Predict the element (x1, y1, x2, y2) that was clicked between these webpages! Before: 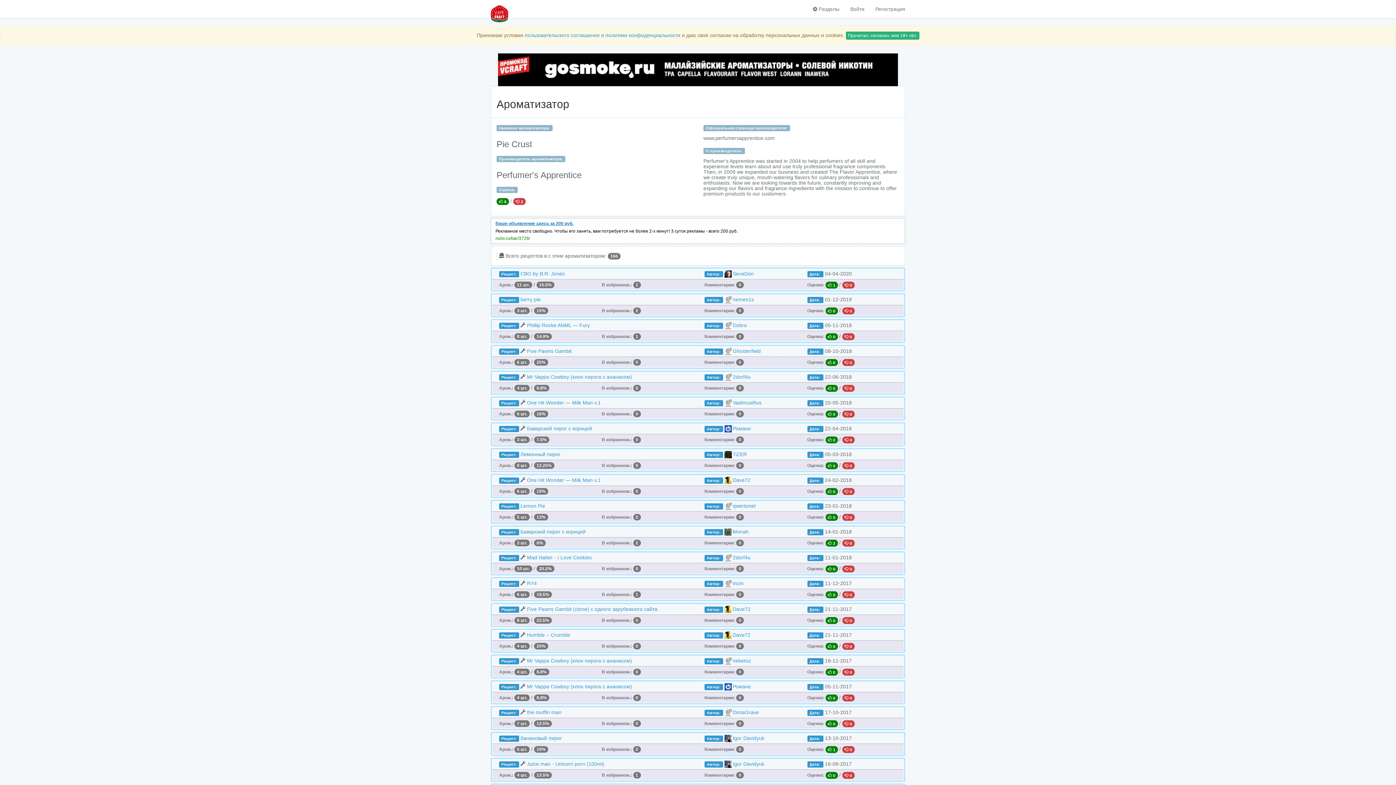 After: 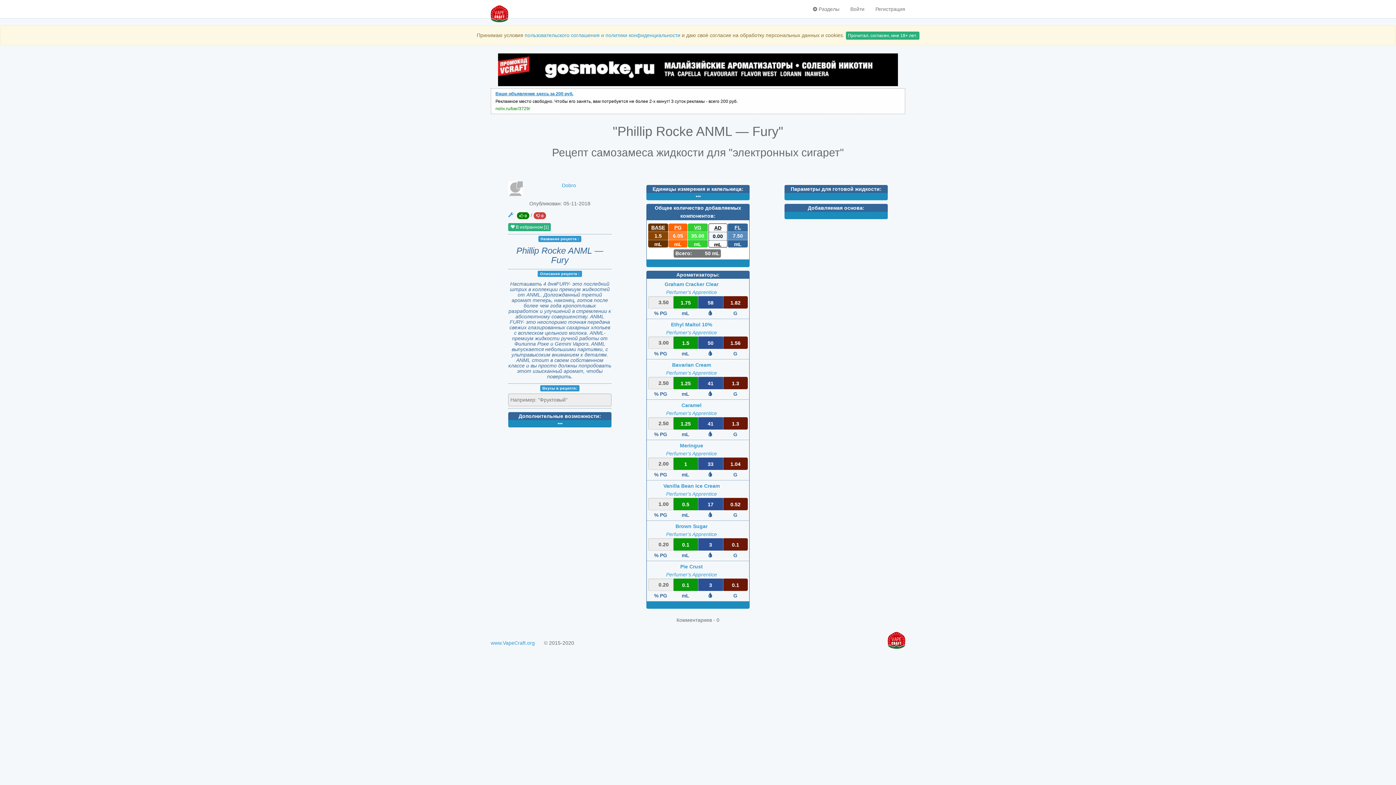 Action: bbox: (527, 322, 590, 328) label: Phillip Rocke ANML — Fury